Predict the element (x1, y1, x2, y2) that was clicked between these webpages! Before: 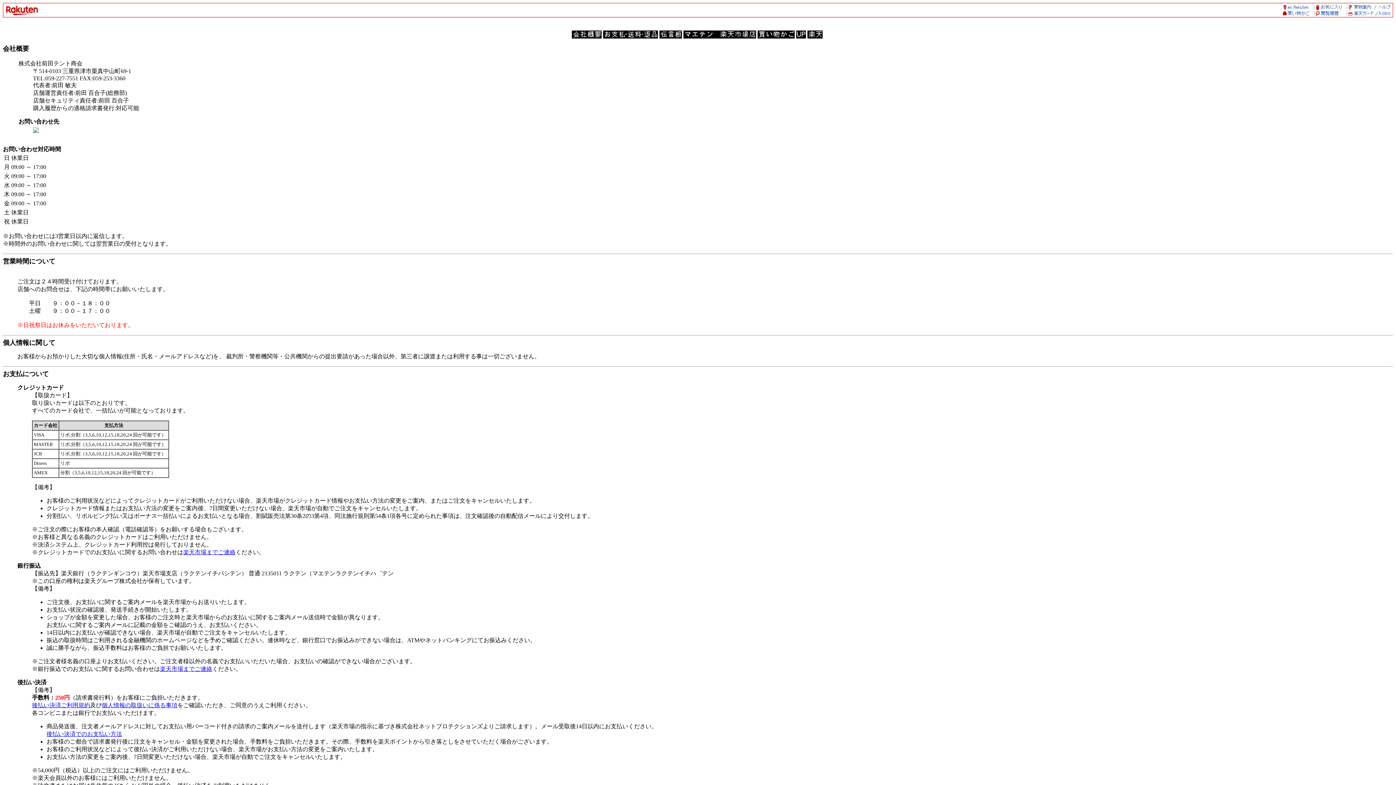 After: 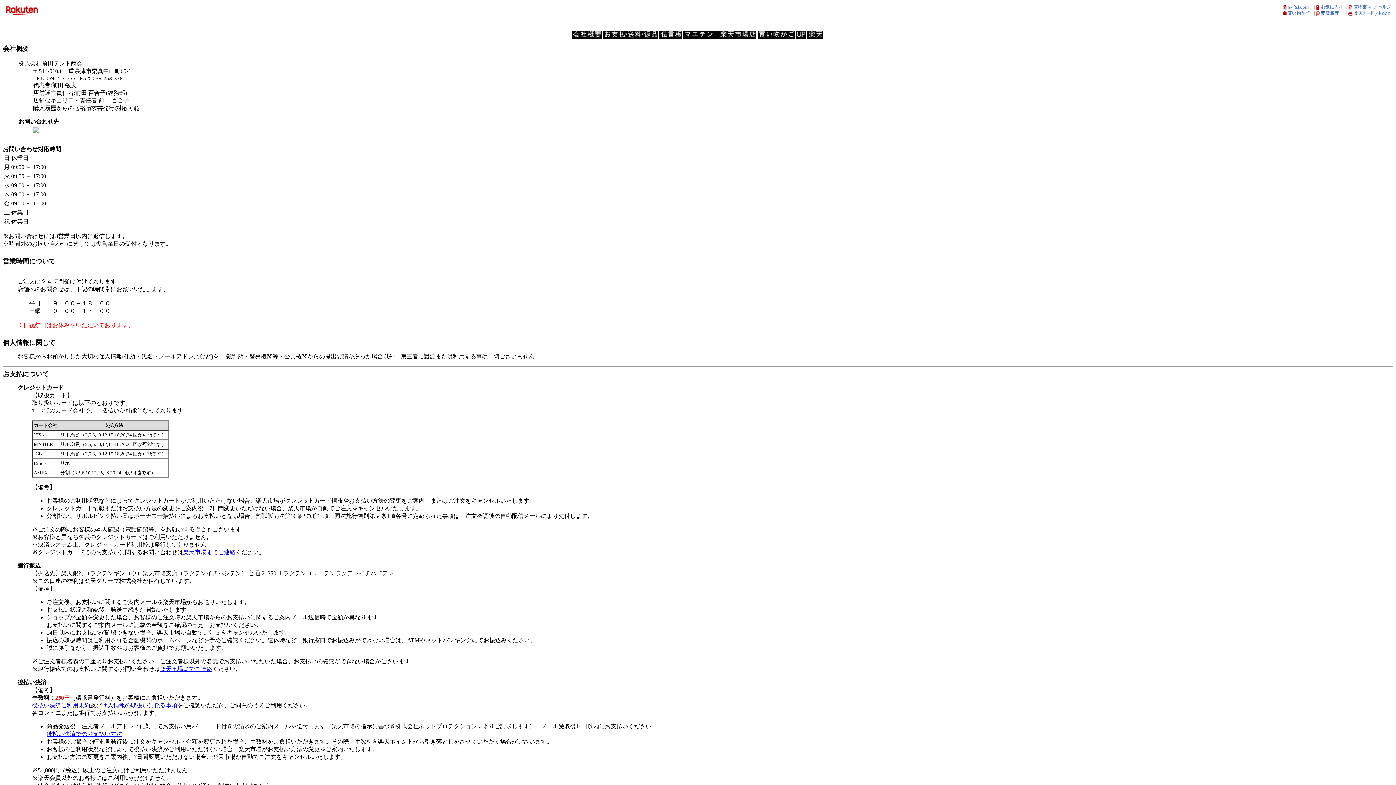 Action: label: 楽天市場までご連絡 bbox: (160, 666, 212, 672)